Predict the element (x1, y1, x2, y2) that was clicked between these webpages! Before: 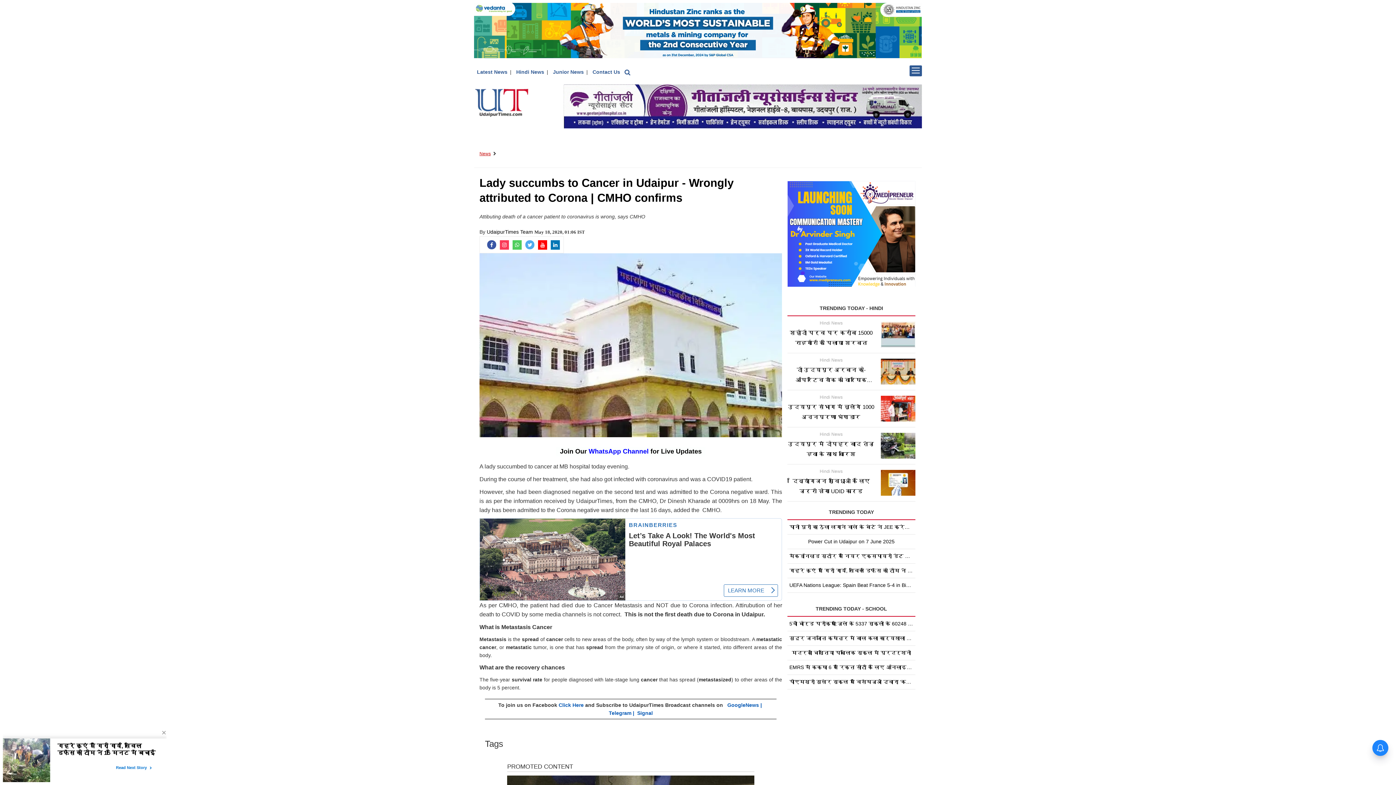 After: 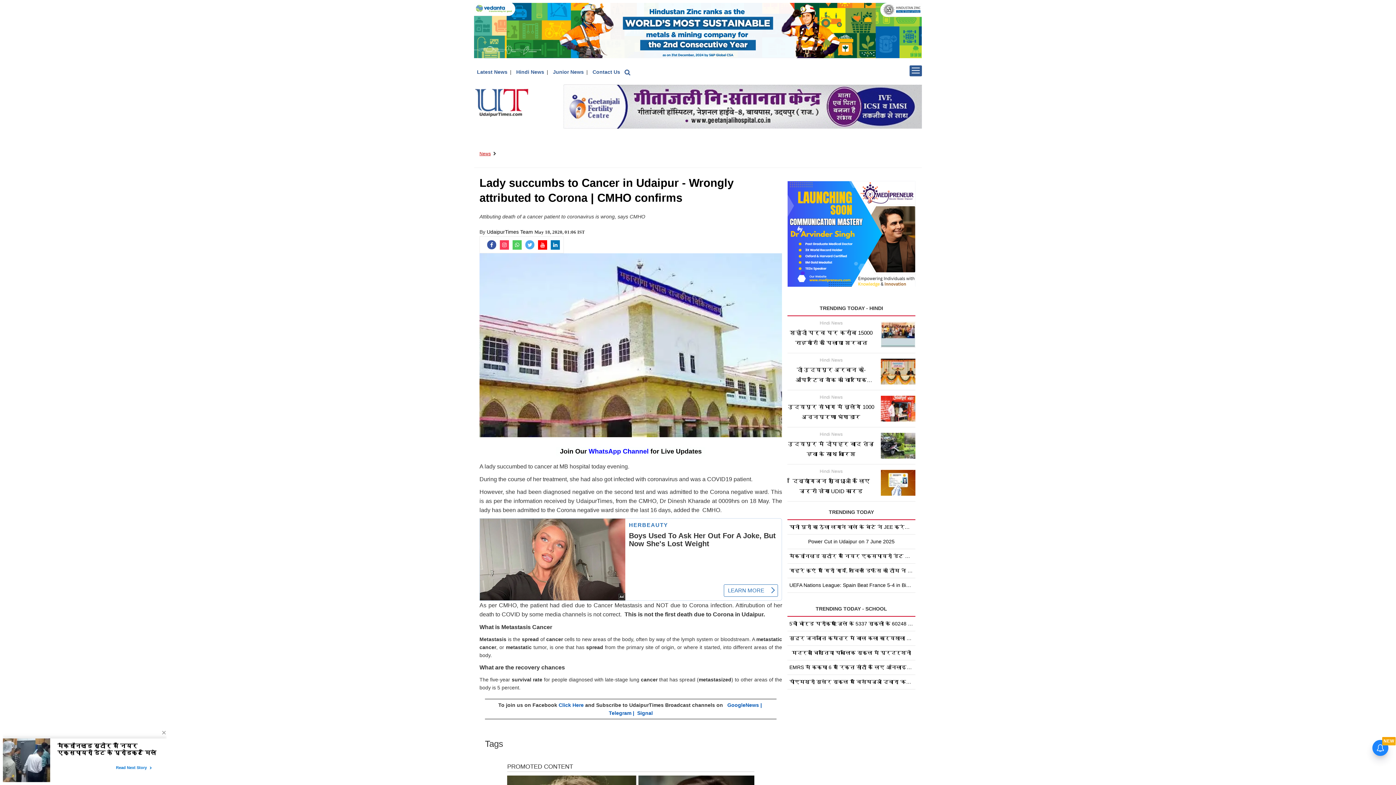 Action: bbox: (787, 230, 915, 236)